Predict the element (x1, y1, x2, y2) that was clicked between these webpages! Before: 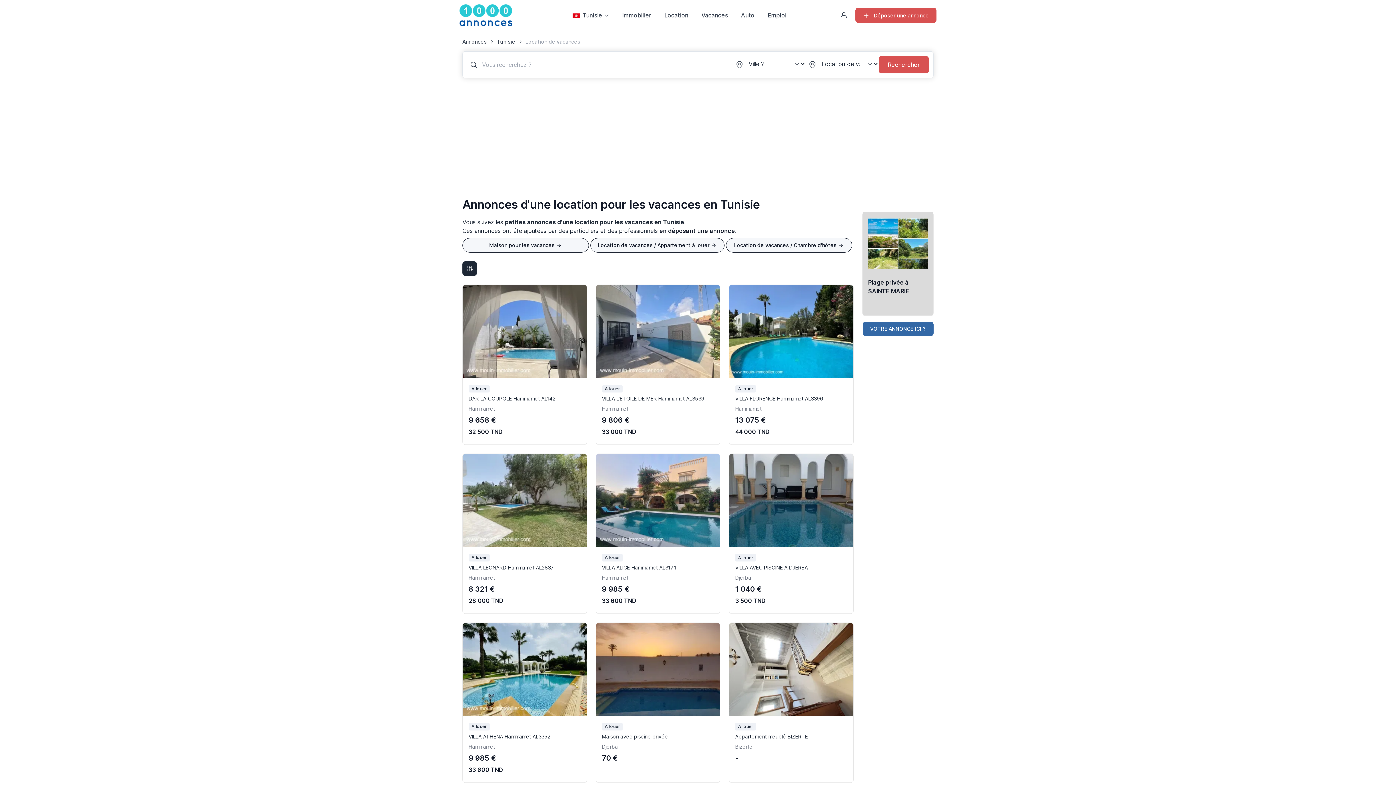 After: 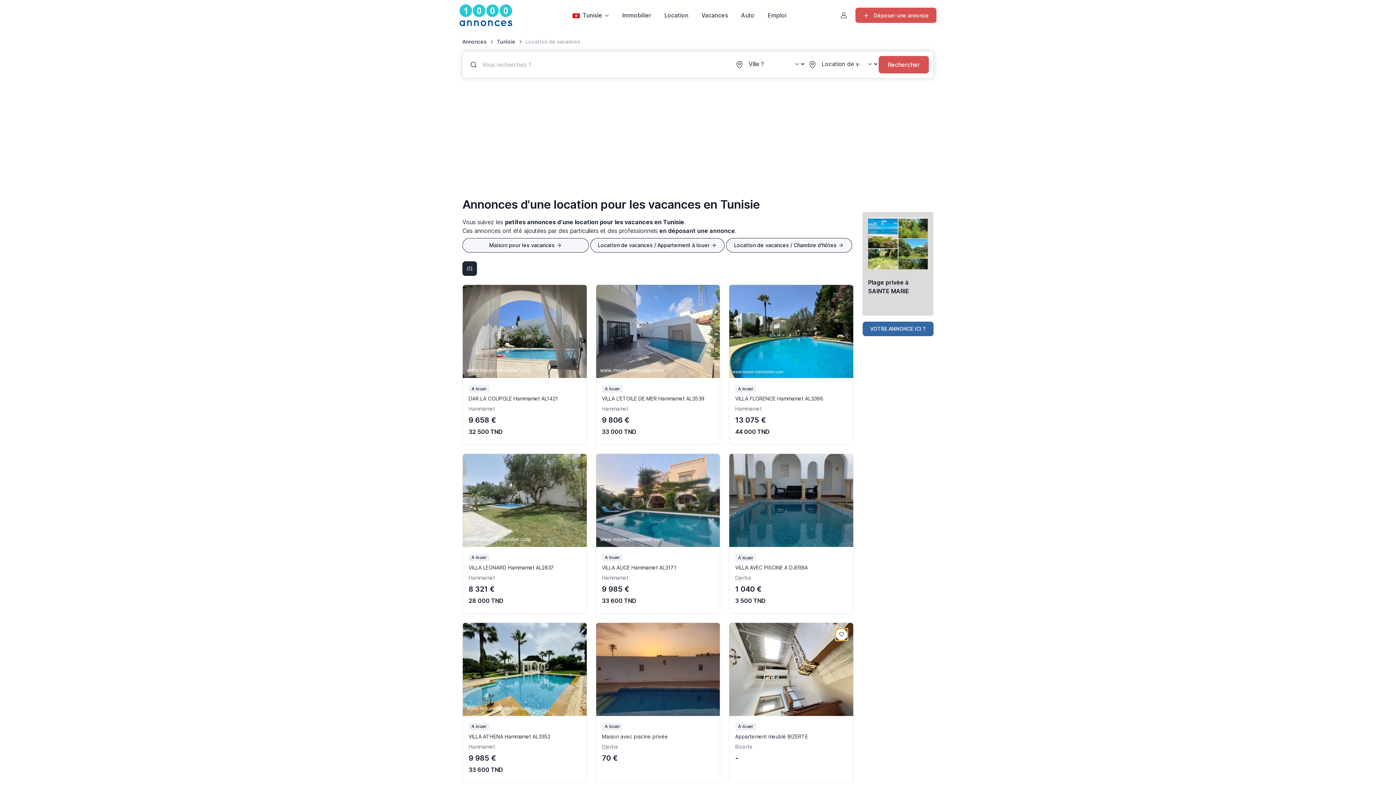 Action: label: Ajouter à ma sélection bbox: (835, 629, 847, 640)